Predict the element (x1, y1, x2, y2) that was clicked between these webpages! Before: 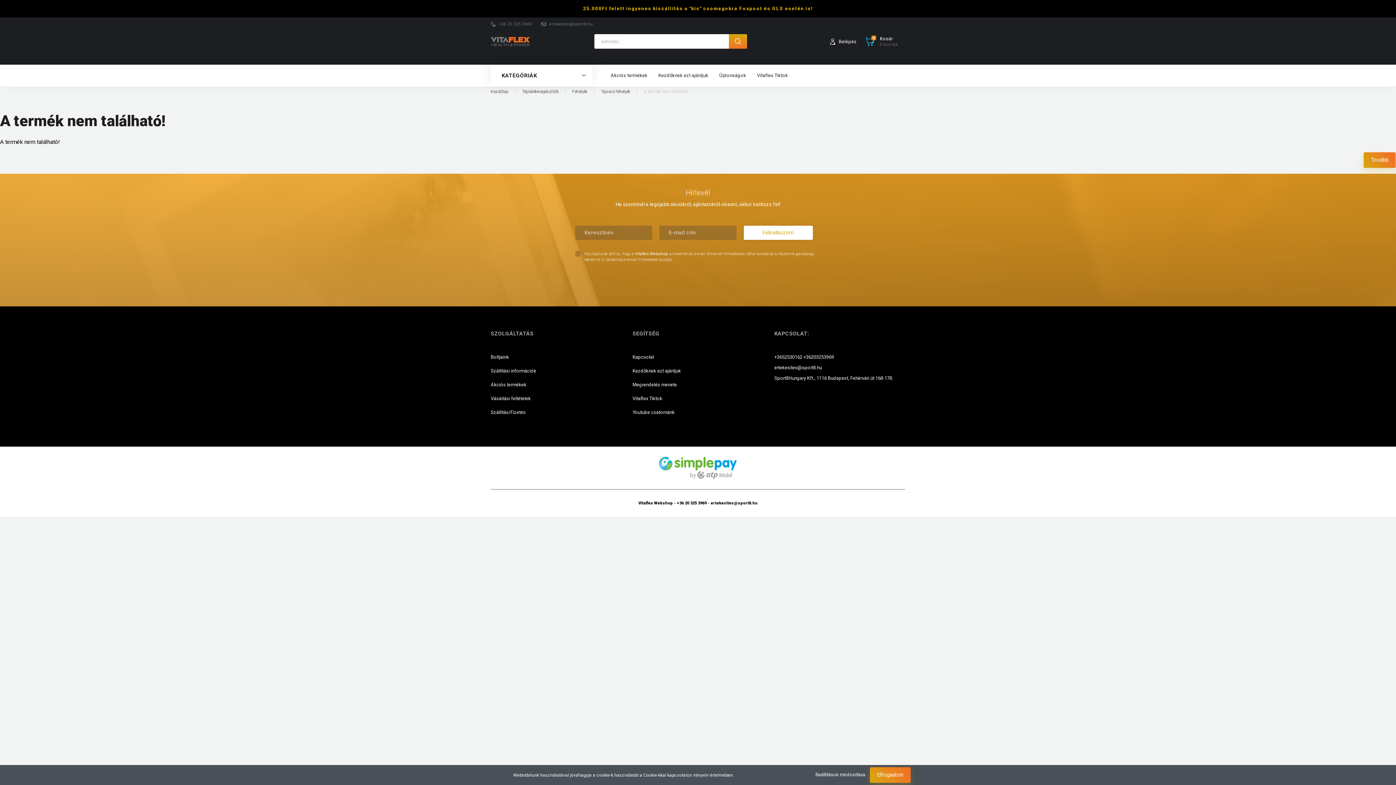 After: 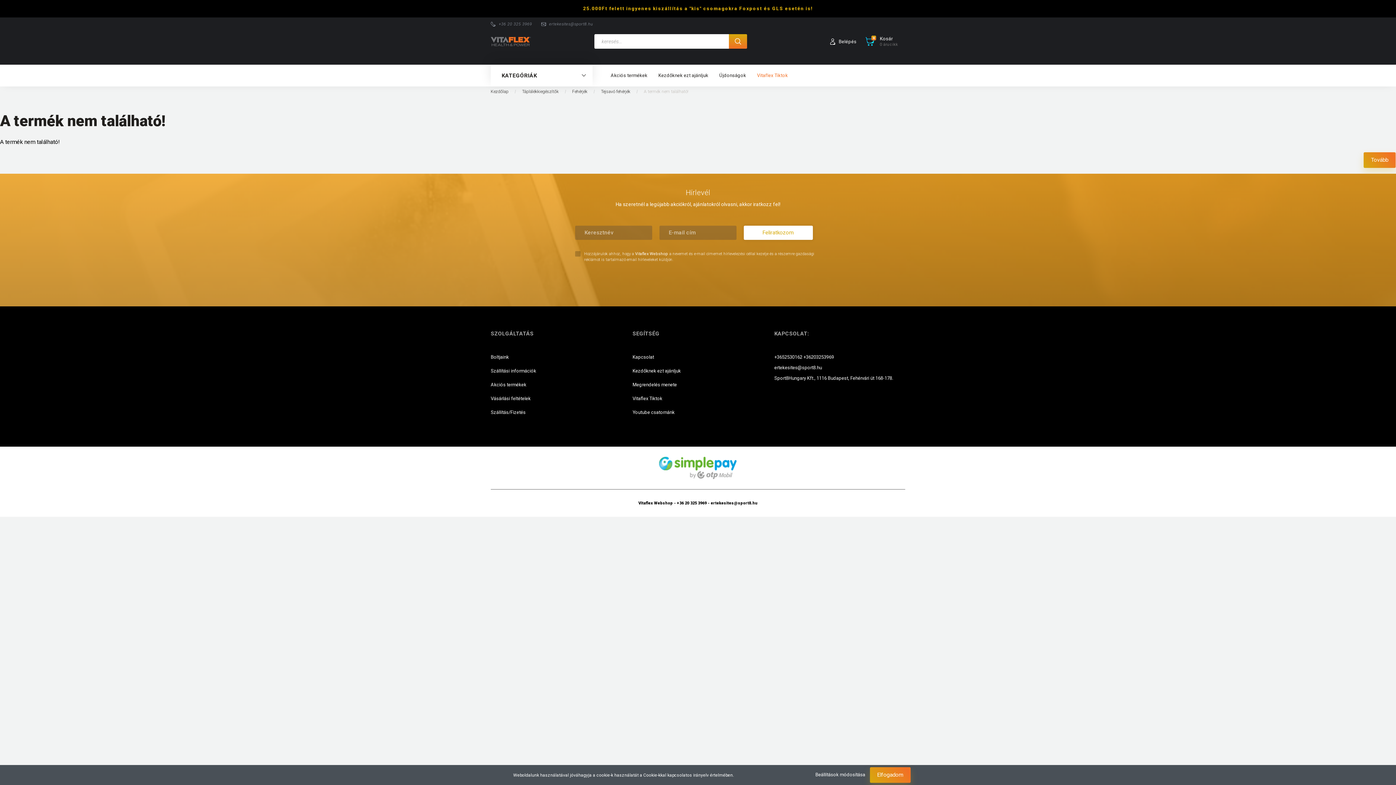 Action: bbox: (751, 64, 793, 86) label: Vitaflex Tiktok